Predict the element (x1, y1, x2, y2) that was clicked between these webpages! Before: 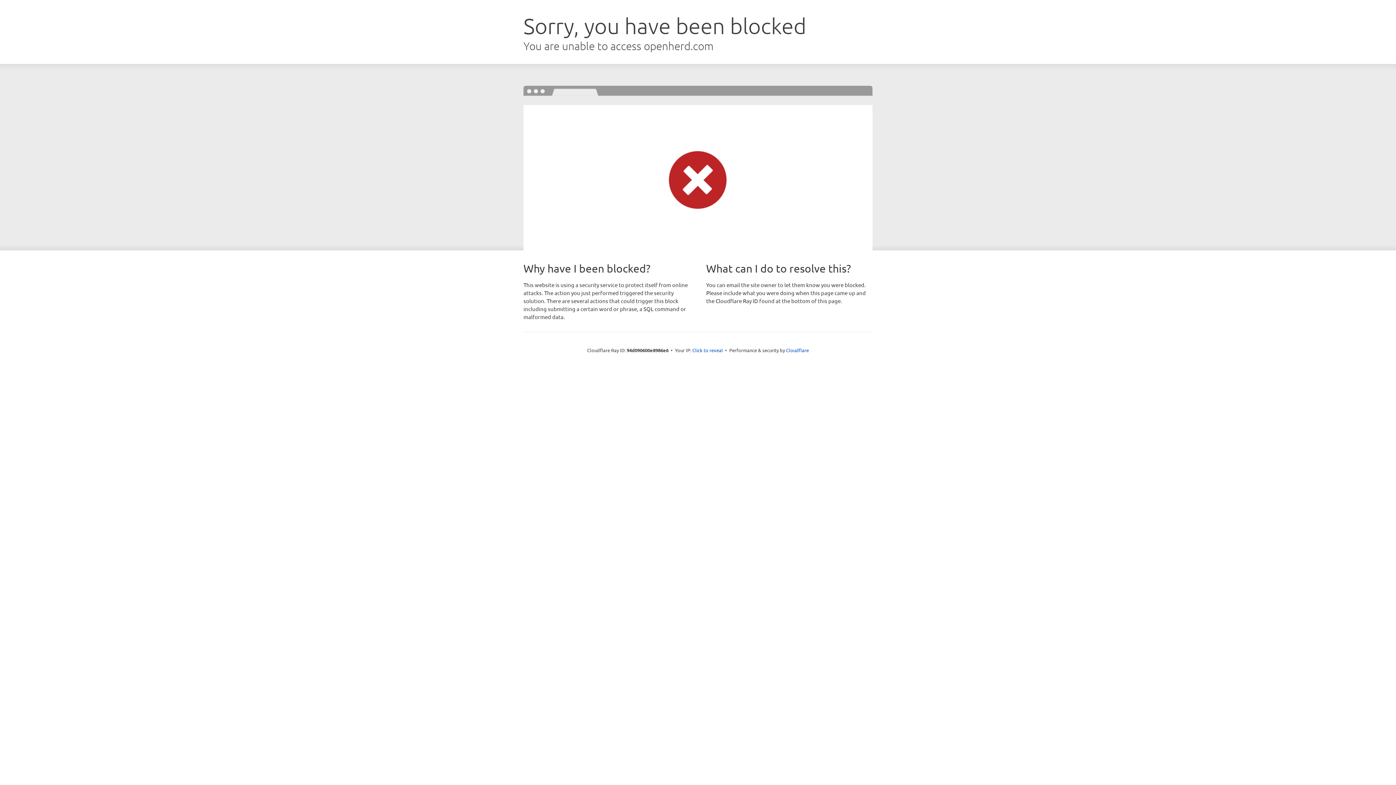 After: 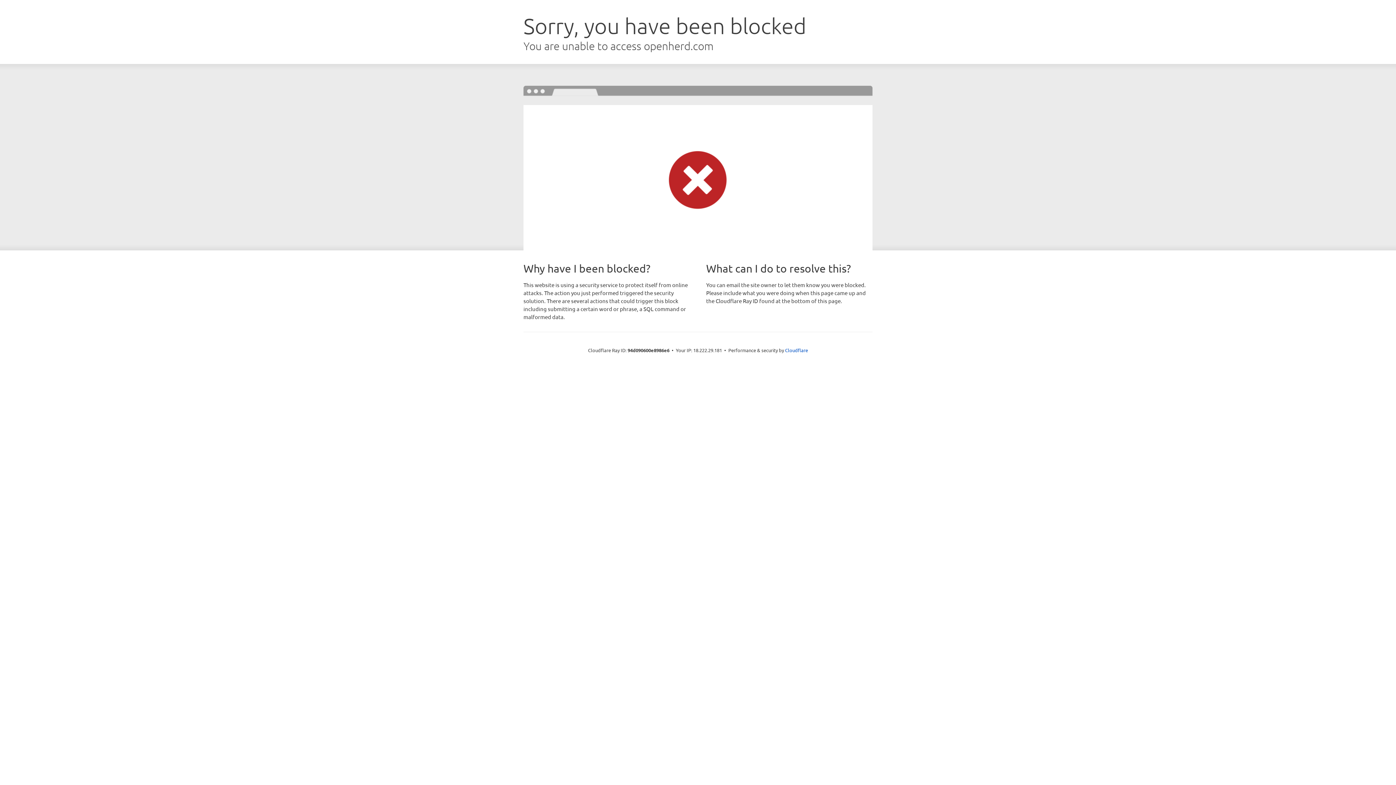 Action: bbox: (692, 346, 723, 353) label: Click to reveal